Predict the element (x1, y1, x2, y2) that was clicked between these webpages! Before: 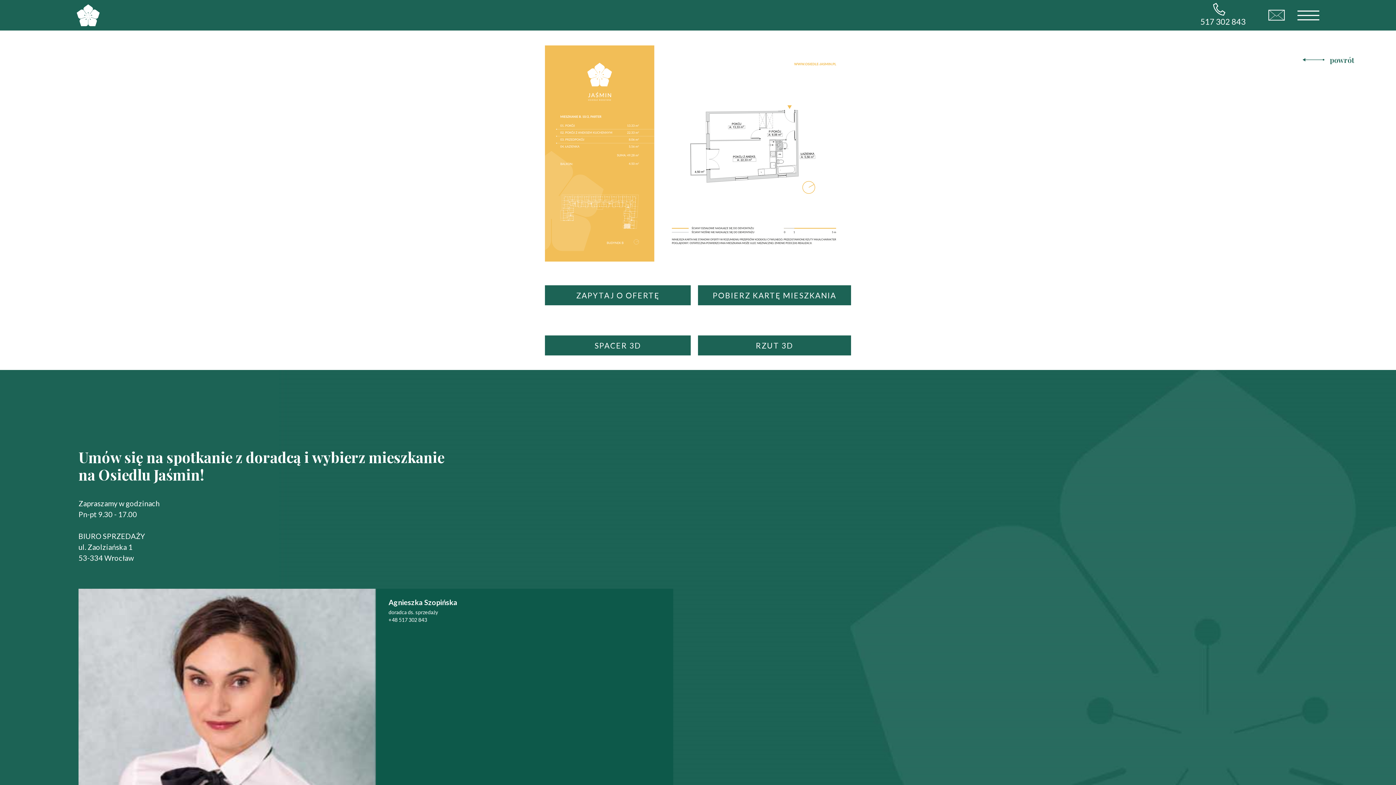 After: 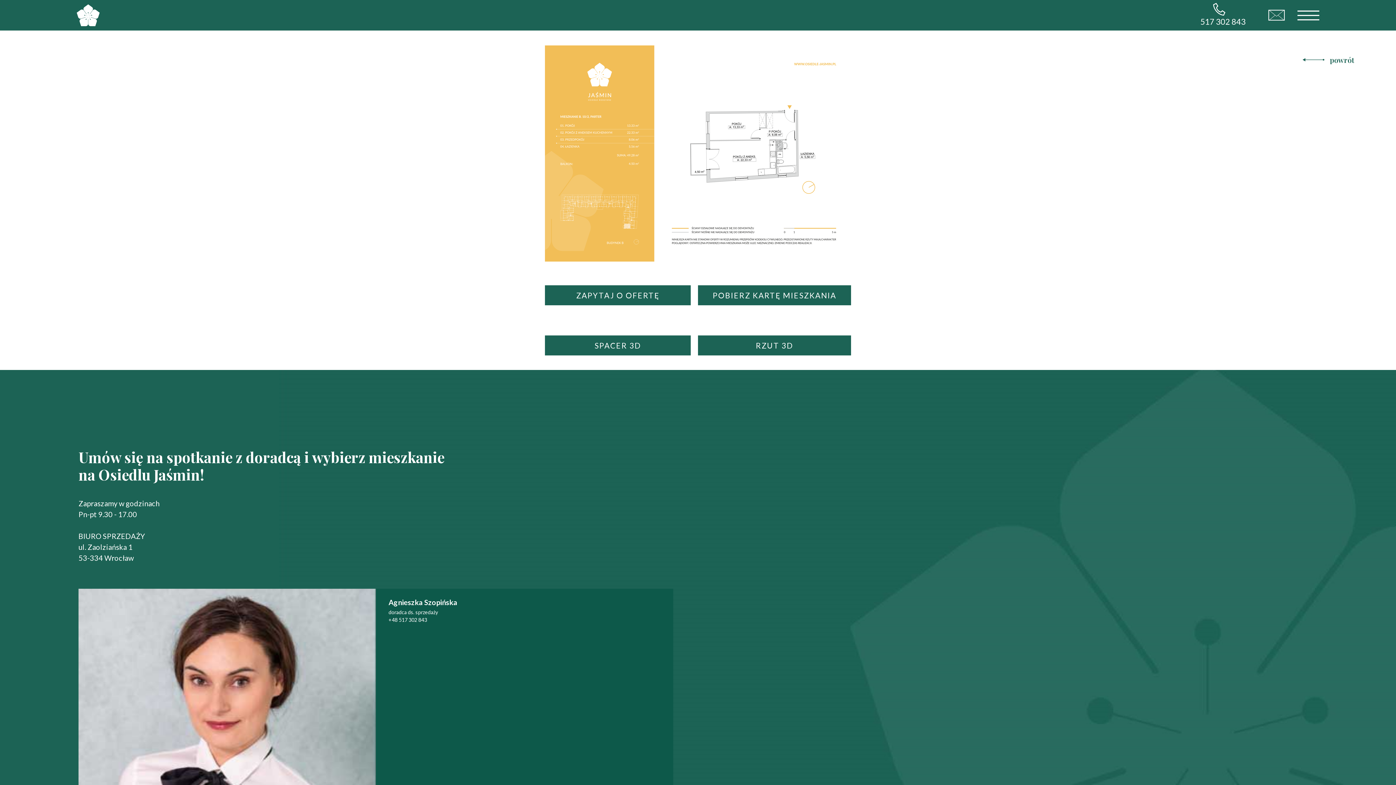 Action: bbox: (698, 335, 851, 355) label: RZUT 3D
